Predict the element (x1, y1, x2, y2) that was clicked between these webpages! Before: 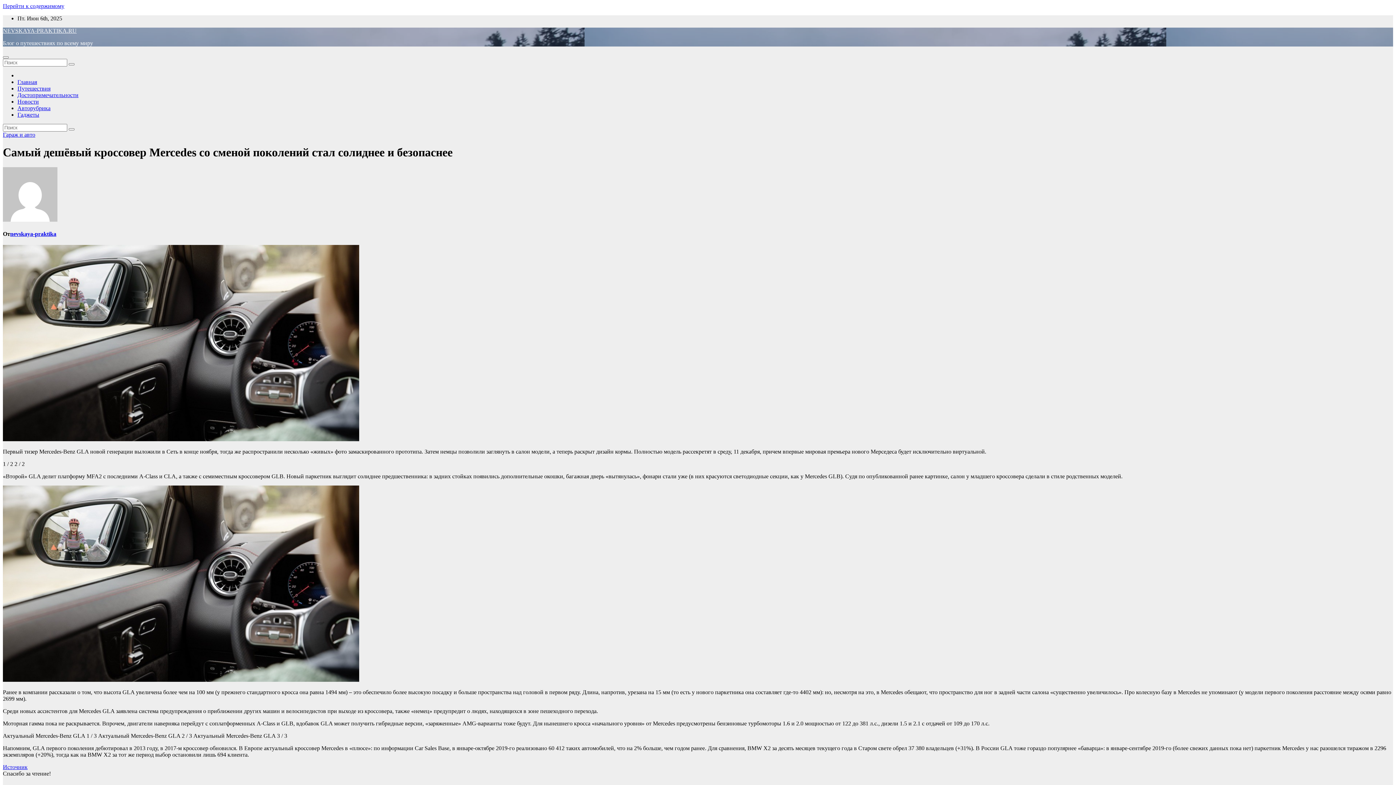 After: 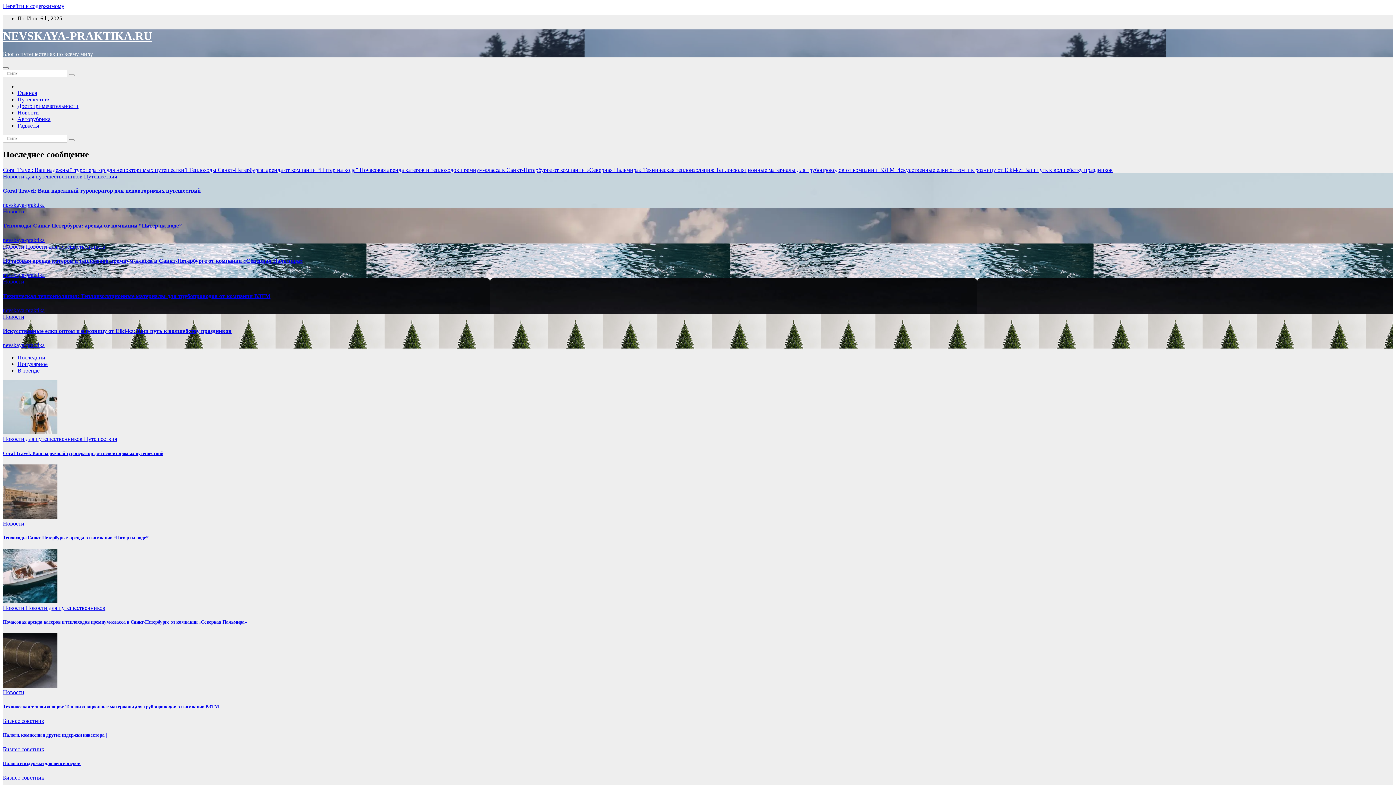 Action: bbox: (2, 27, 76, 33) label: NEVSKAYA-PRAKTIKA.RU